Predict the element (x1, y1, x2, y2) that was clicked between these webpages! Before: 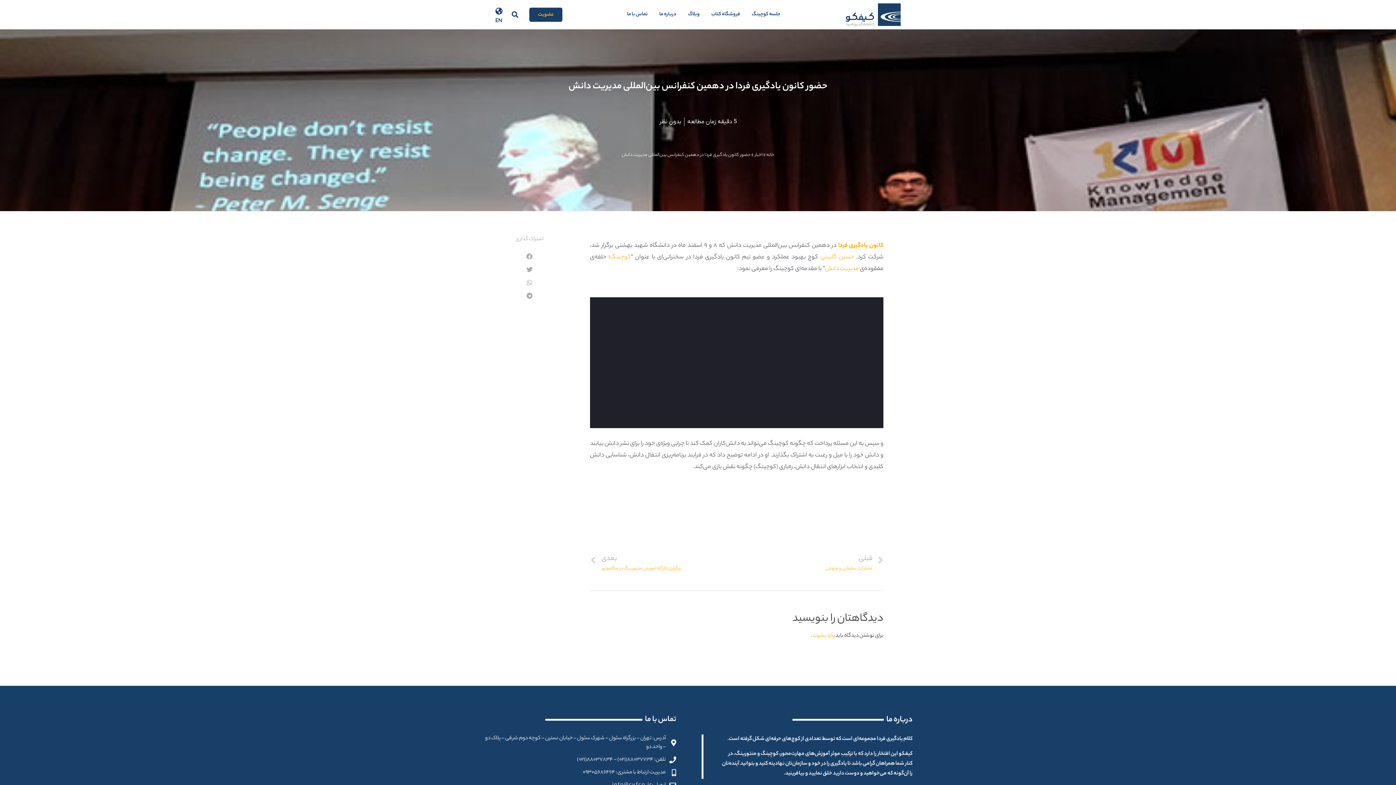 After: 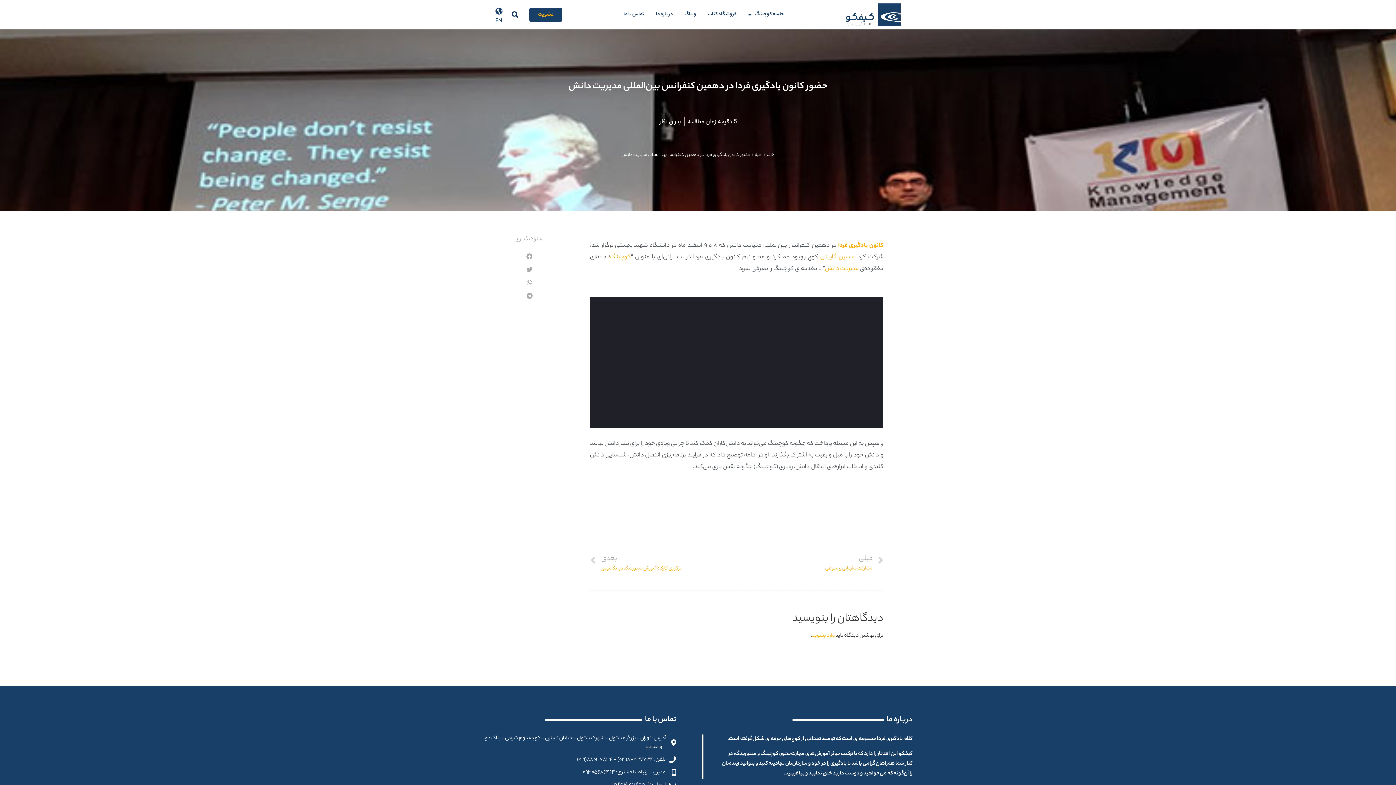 Action: bbox: (825, 264, 858, 274) label: مدیریت دانش